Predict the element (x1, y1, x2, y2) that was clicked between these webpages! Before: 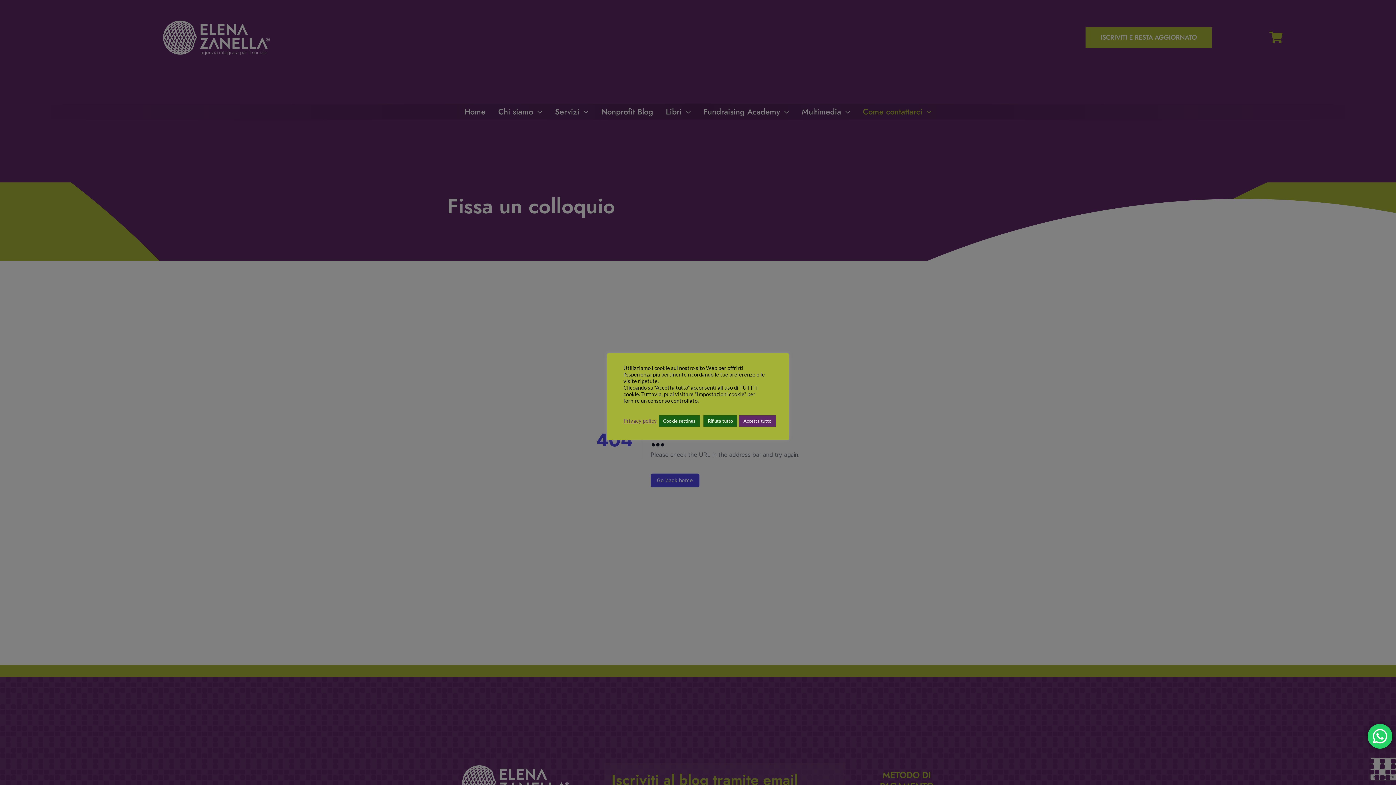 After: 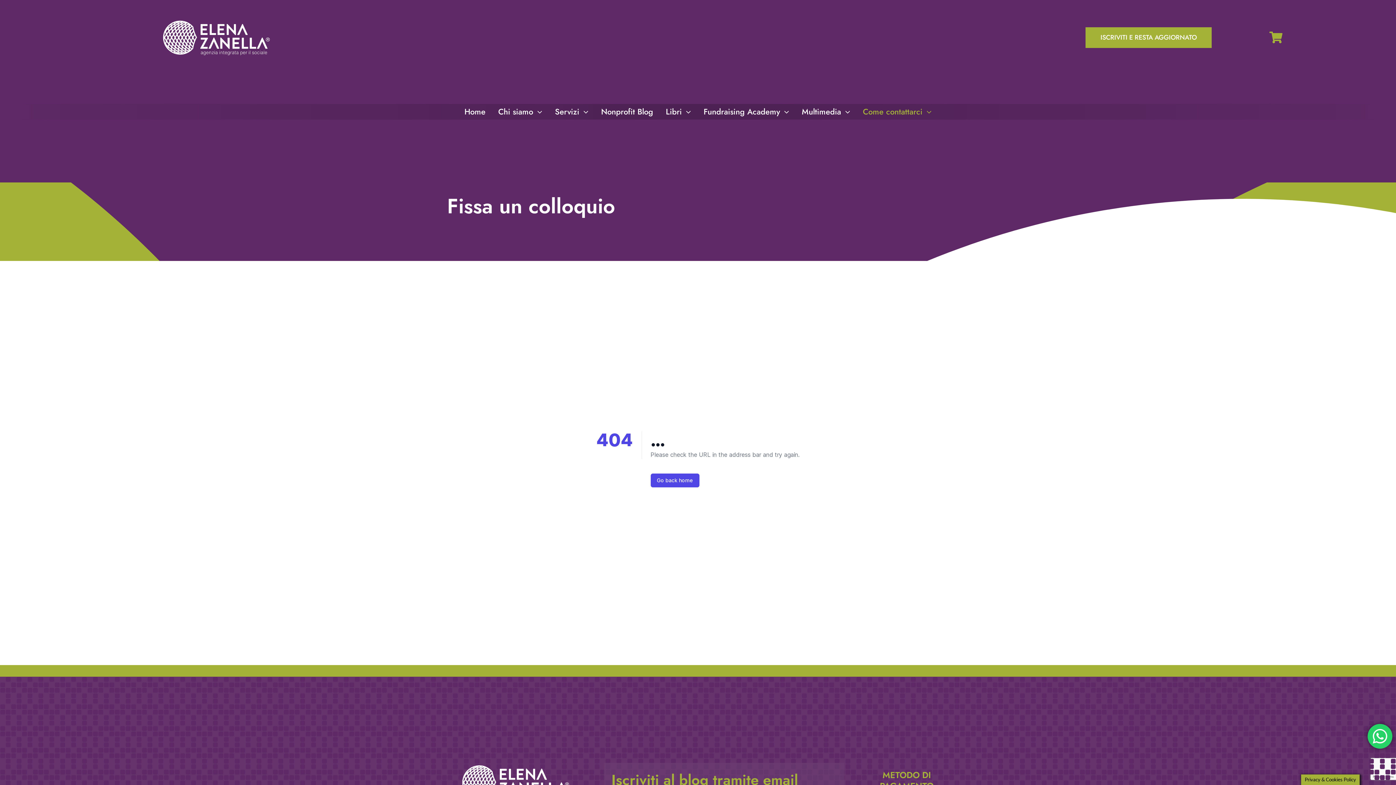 Action: label: Accetta tutto bbox: (739, 415, 776, 426)